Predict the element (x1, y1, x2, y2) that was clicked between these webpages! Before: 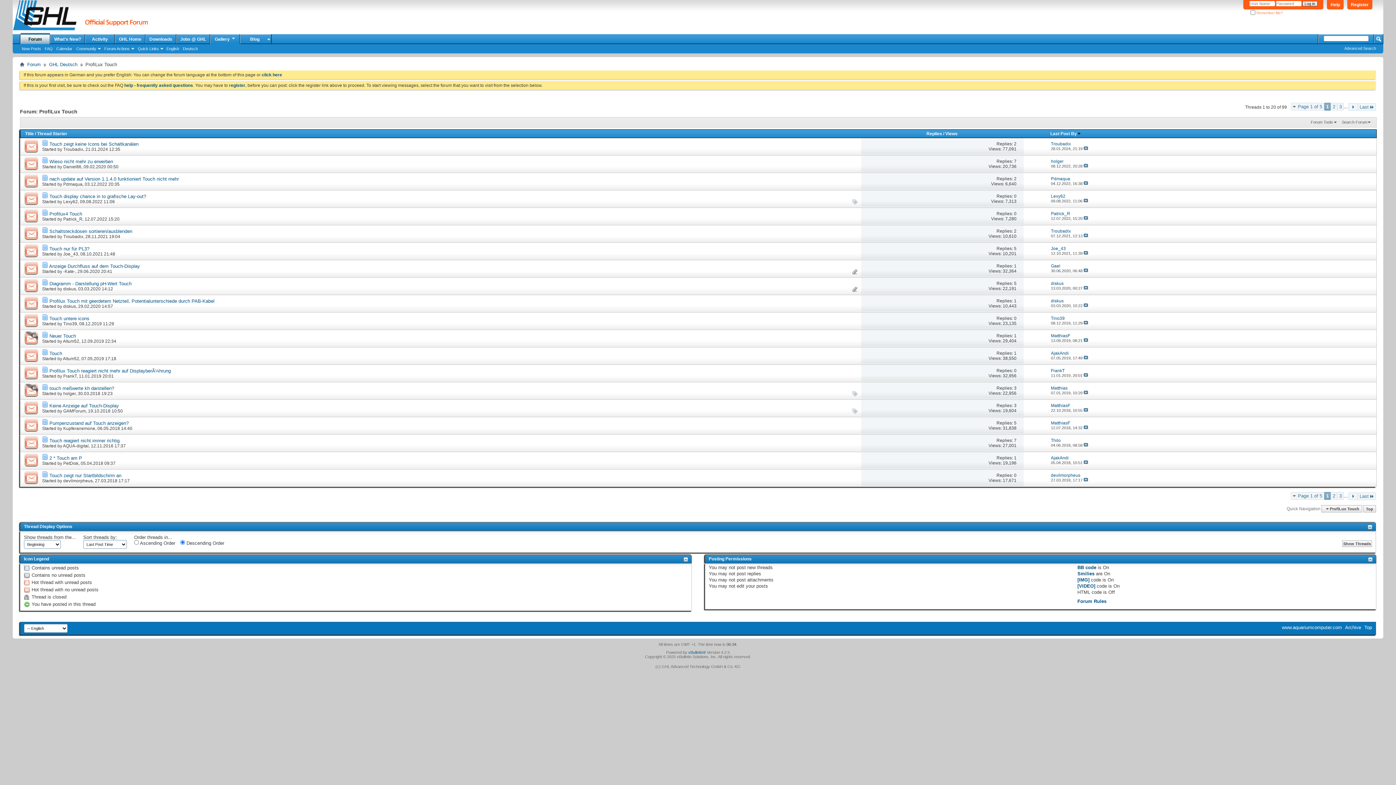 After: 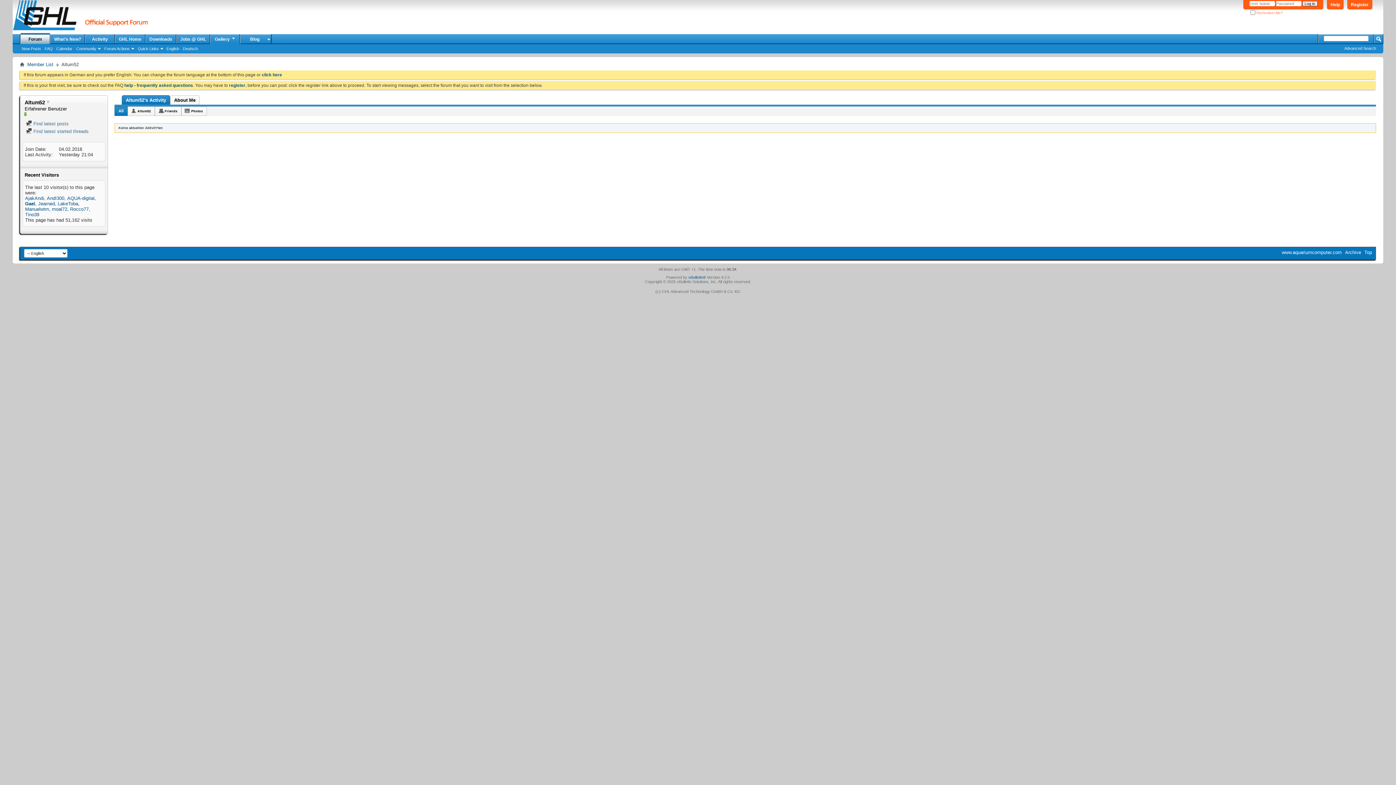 Action: label: Altum52 bbox: (62, 338, 79, 343)